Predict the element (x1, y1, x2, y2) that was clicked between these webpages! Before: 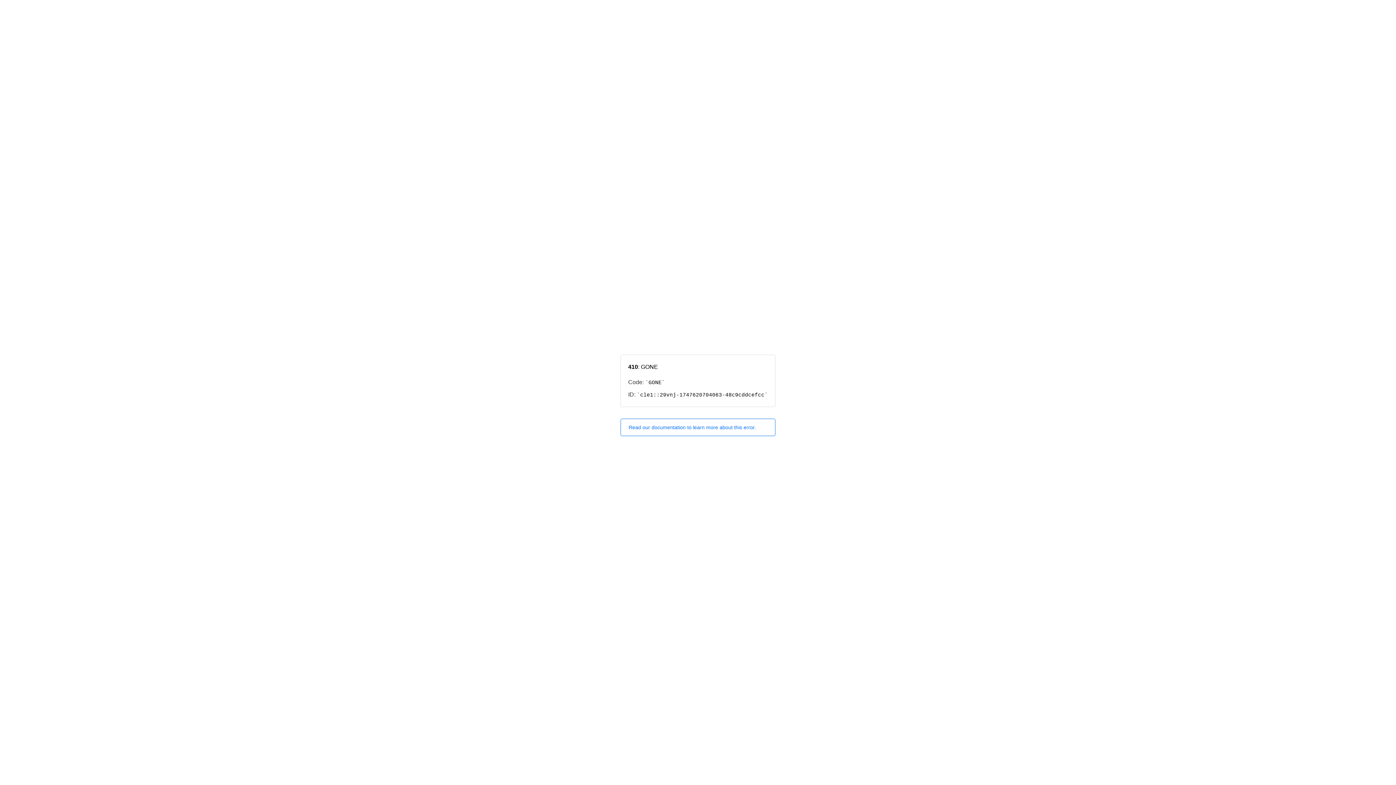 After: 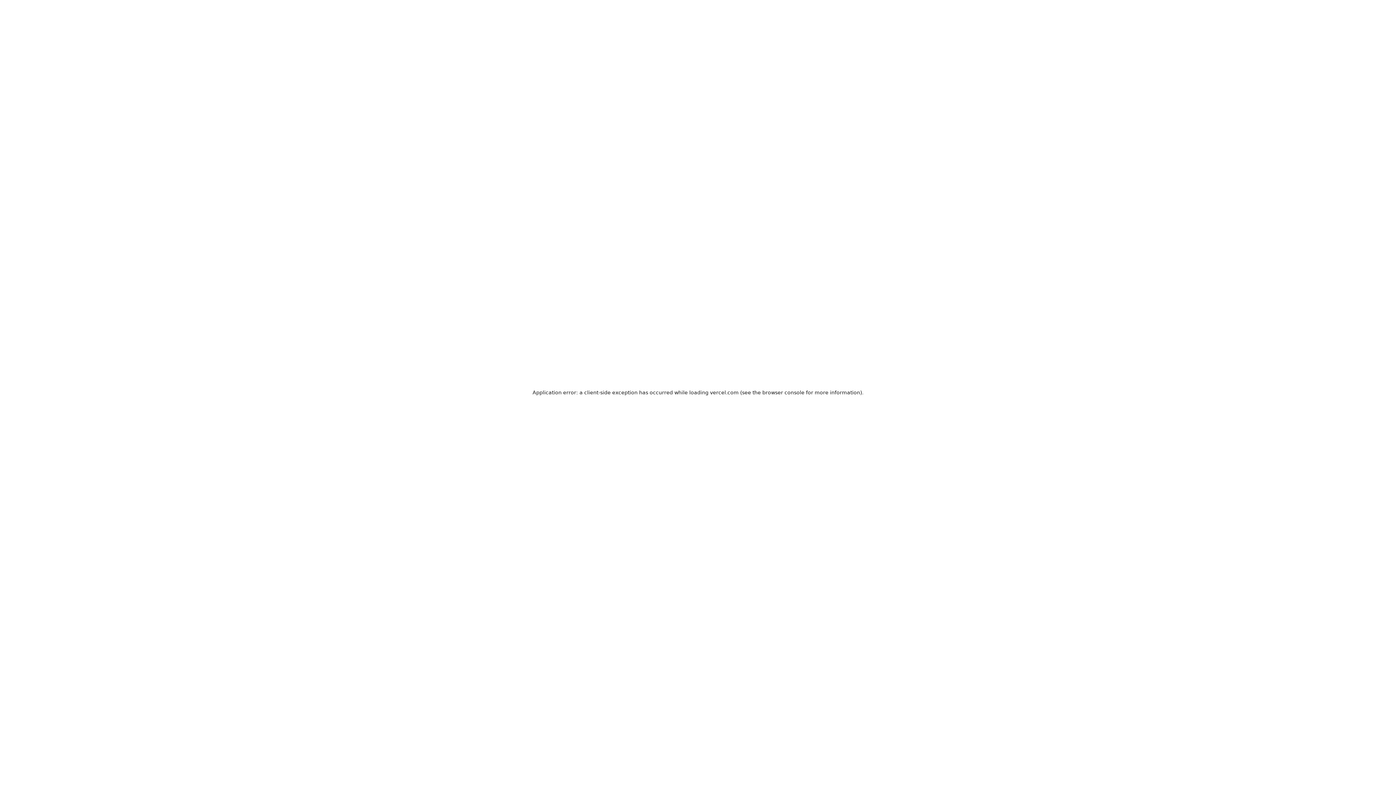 Action: label: Read our documentation to learn more about this error. bbox: (620, 418, 775, 436)